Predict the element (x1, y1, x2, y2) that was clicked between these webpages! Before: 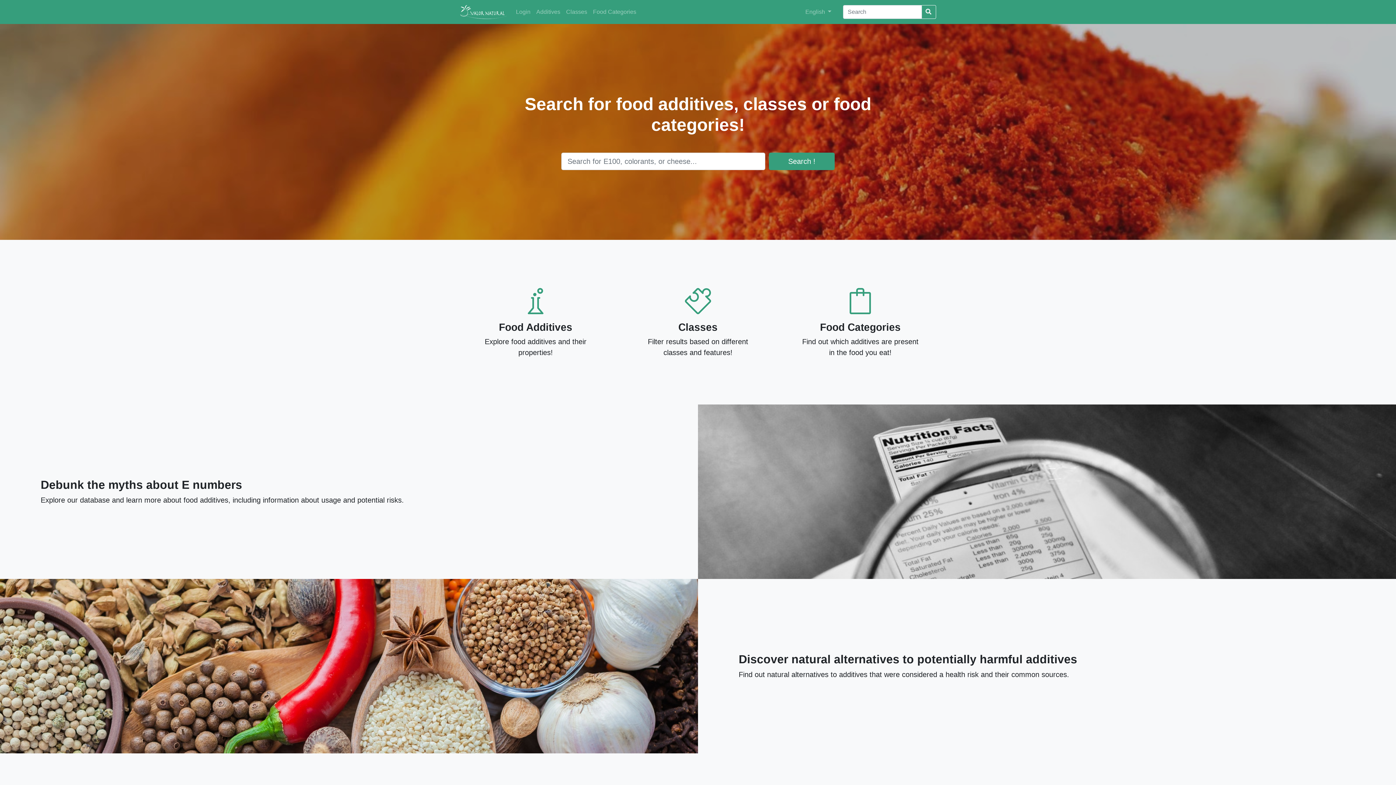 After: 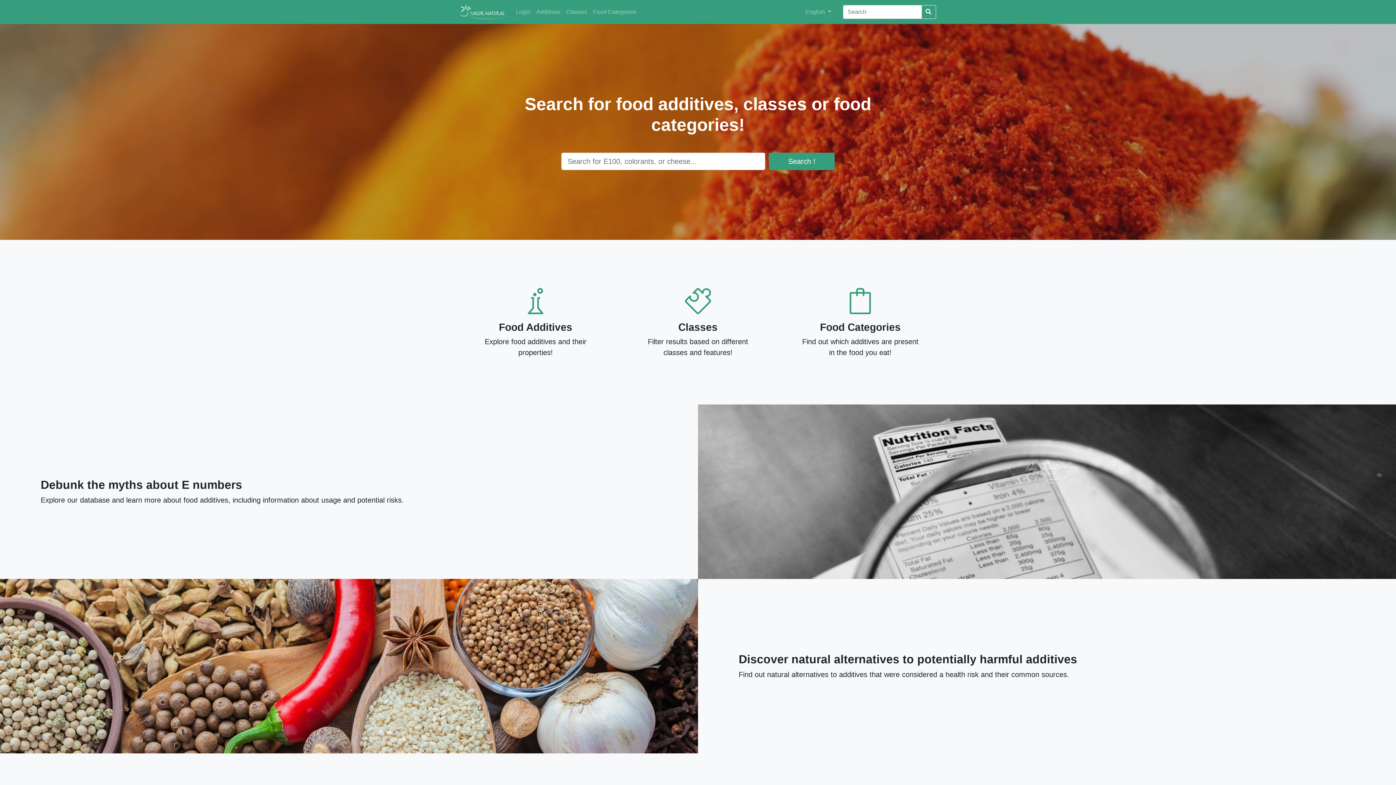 Action: bbox: (460, 2, 507, 21)